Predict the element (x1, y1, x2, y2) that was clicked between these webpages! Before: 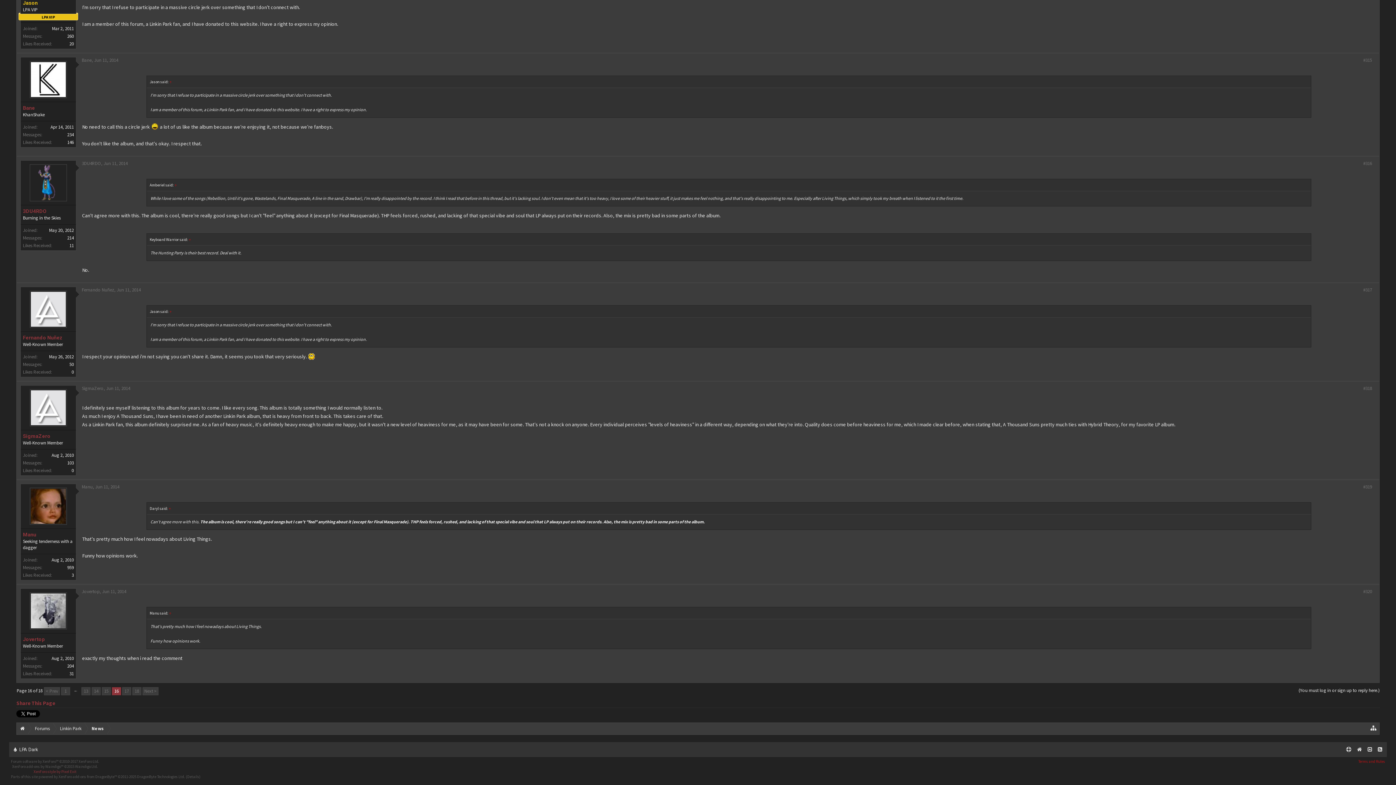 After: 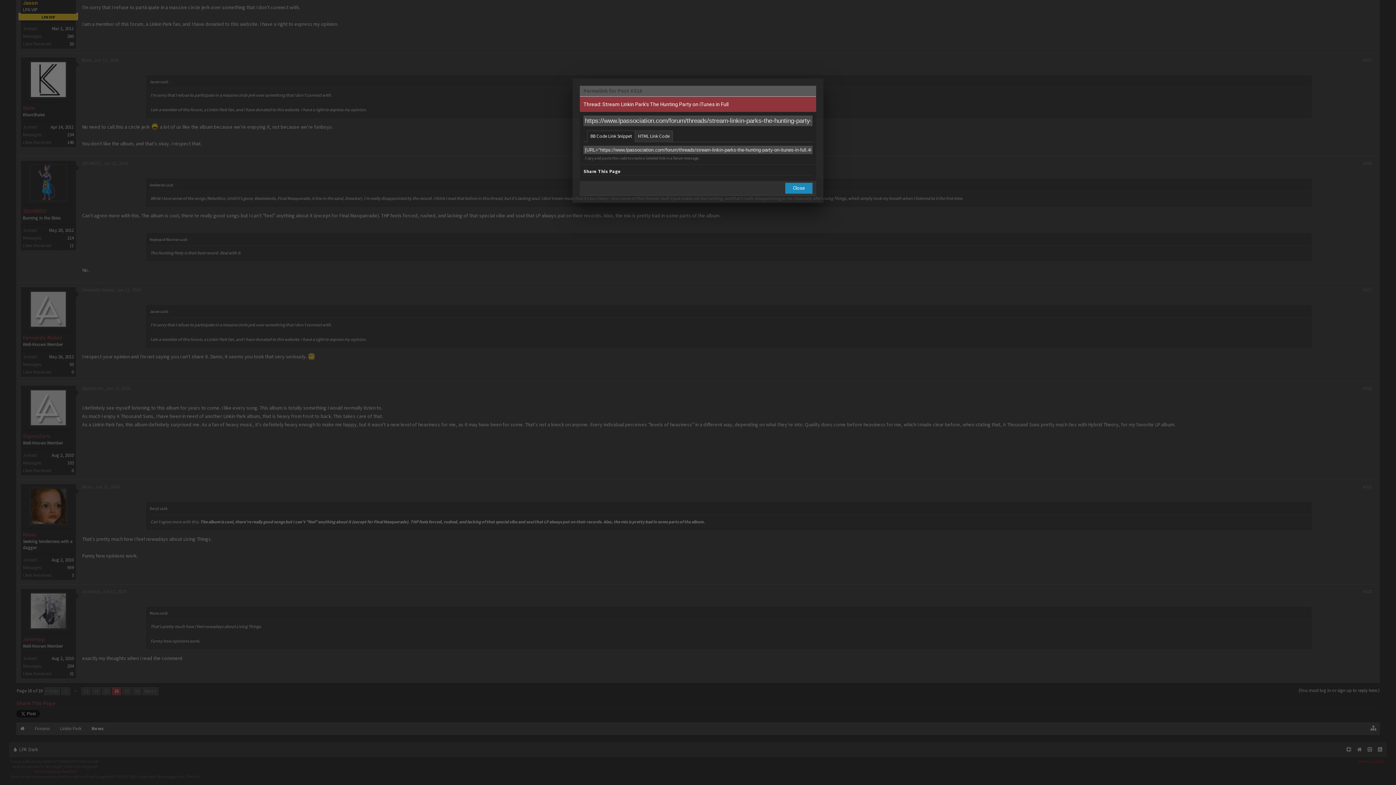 Action: bbox: (1363, 385, 1372, 391) label: #318